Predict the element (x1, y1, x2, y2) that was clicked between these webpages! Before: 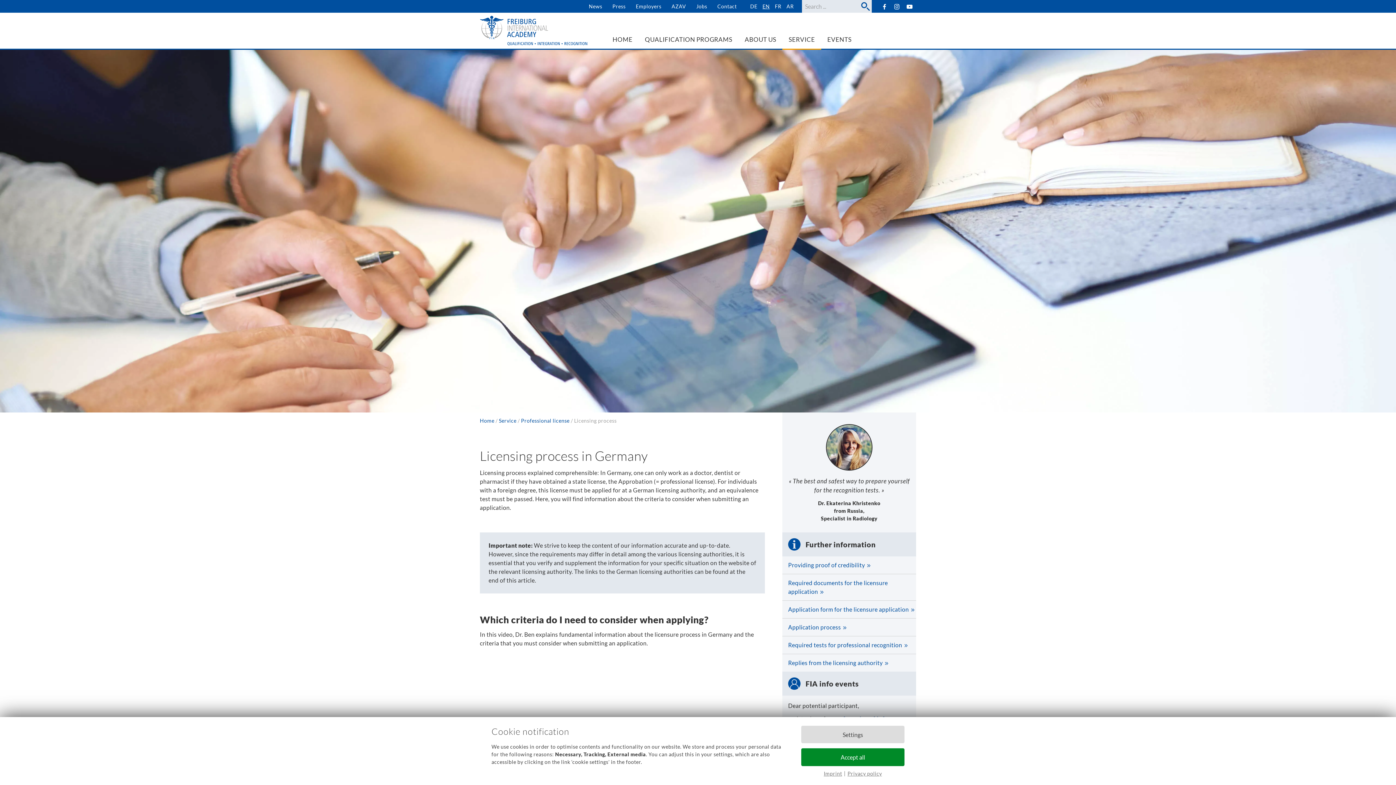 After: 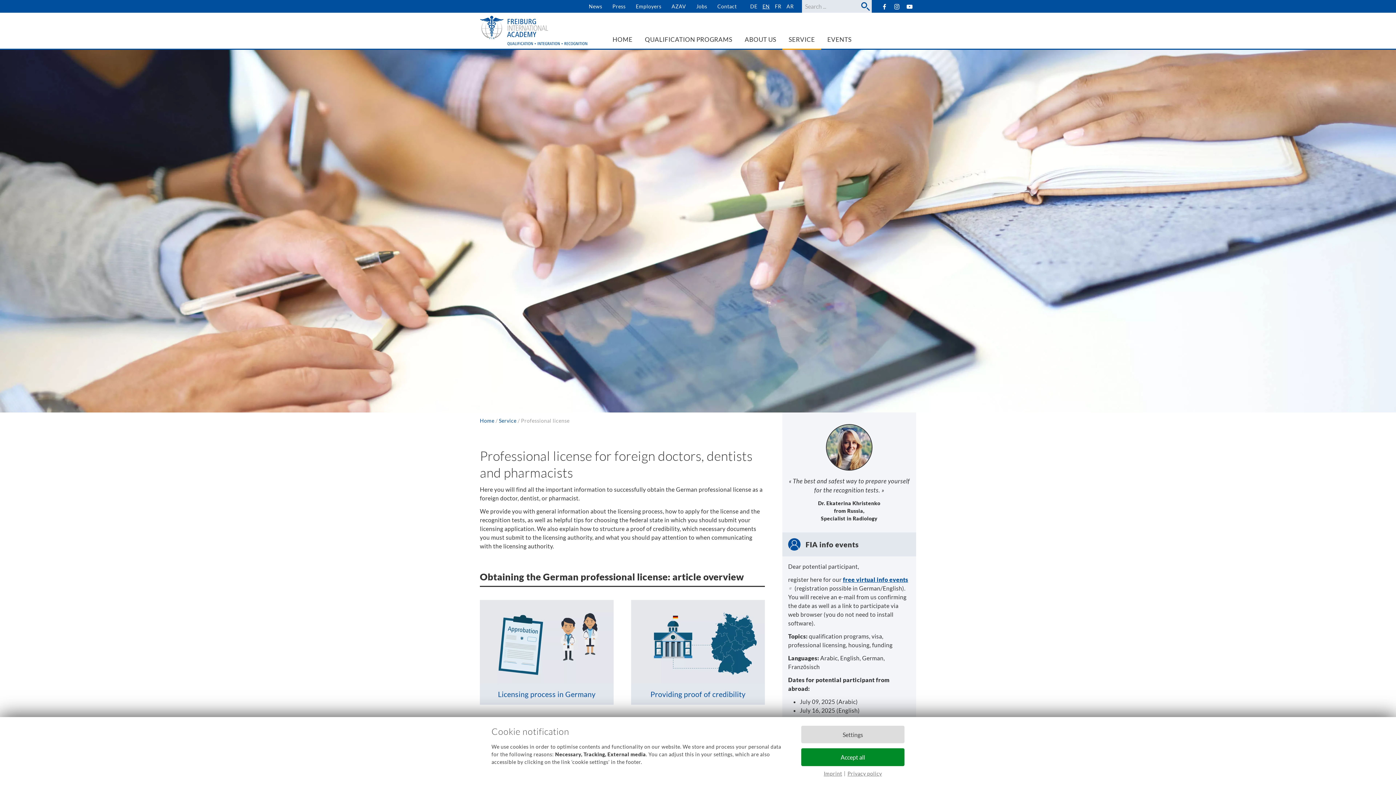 Action: bbox: (521, 417, 569, 424) label: Professional license